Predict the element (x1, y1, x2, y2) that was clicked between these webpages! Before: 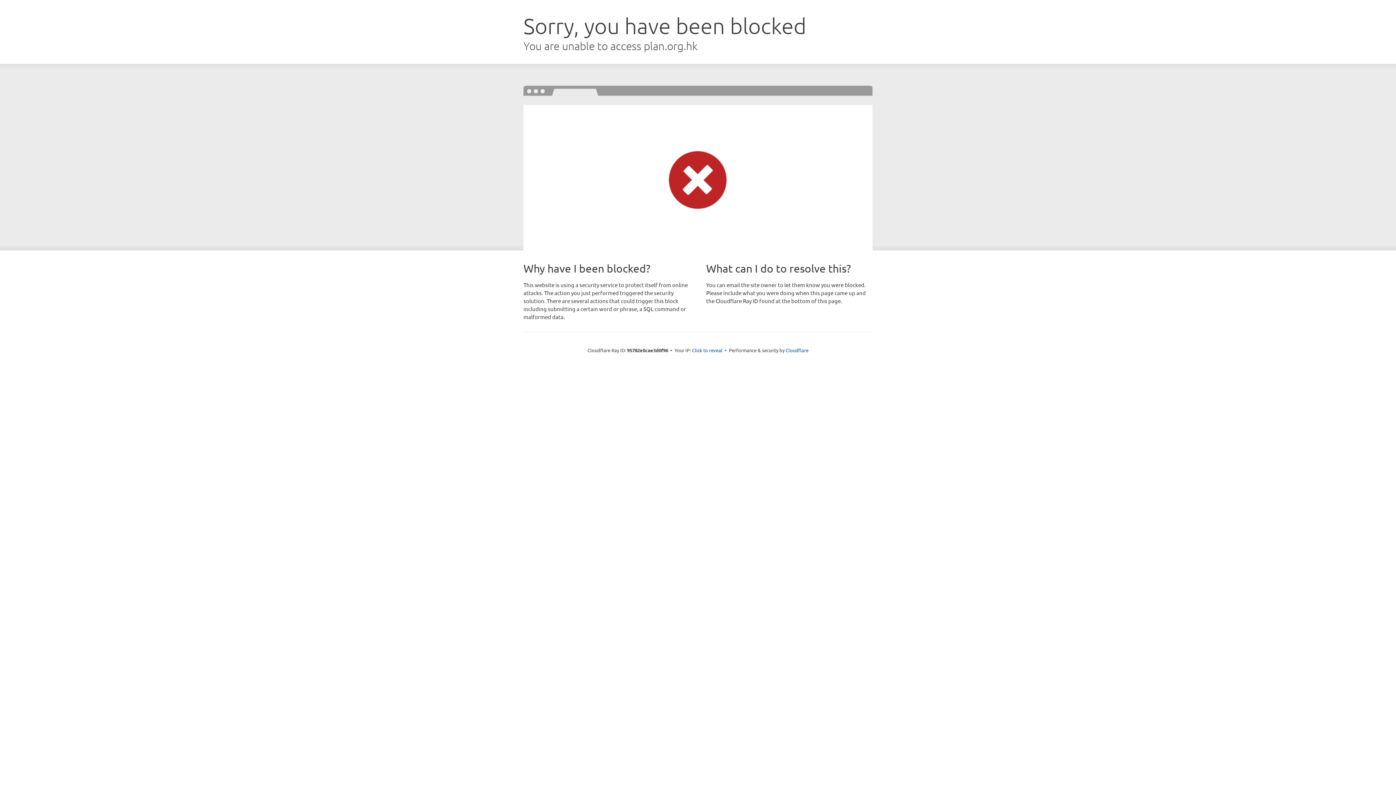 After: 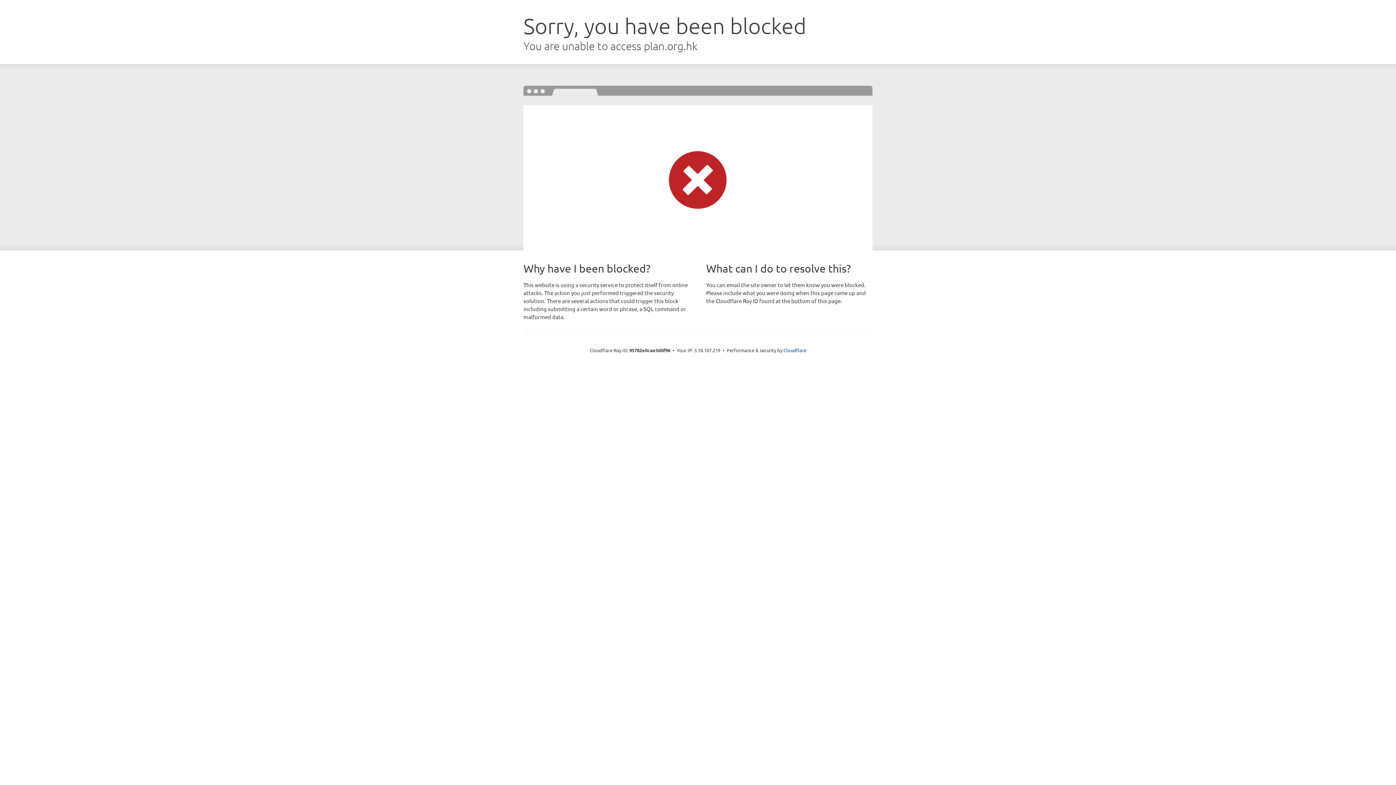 Action: bbox: (692, 346, 722, 353) label: Click to reveal